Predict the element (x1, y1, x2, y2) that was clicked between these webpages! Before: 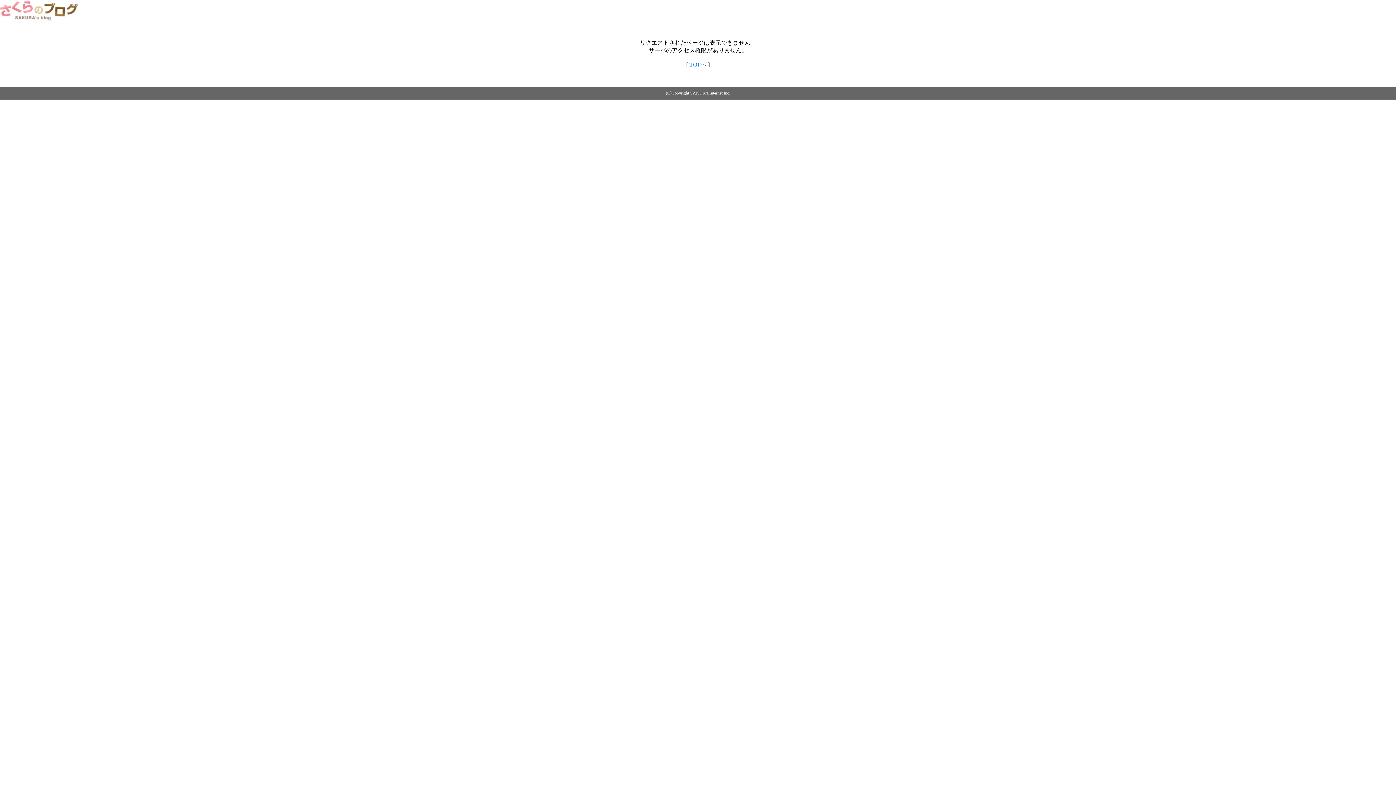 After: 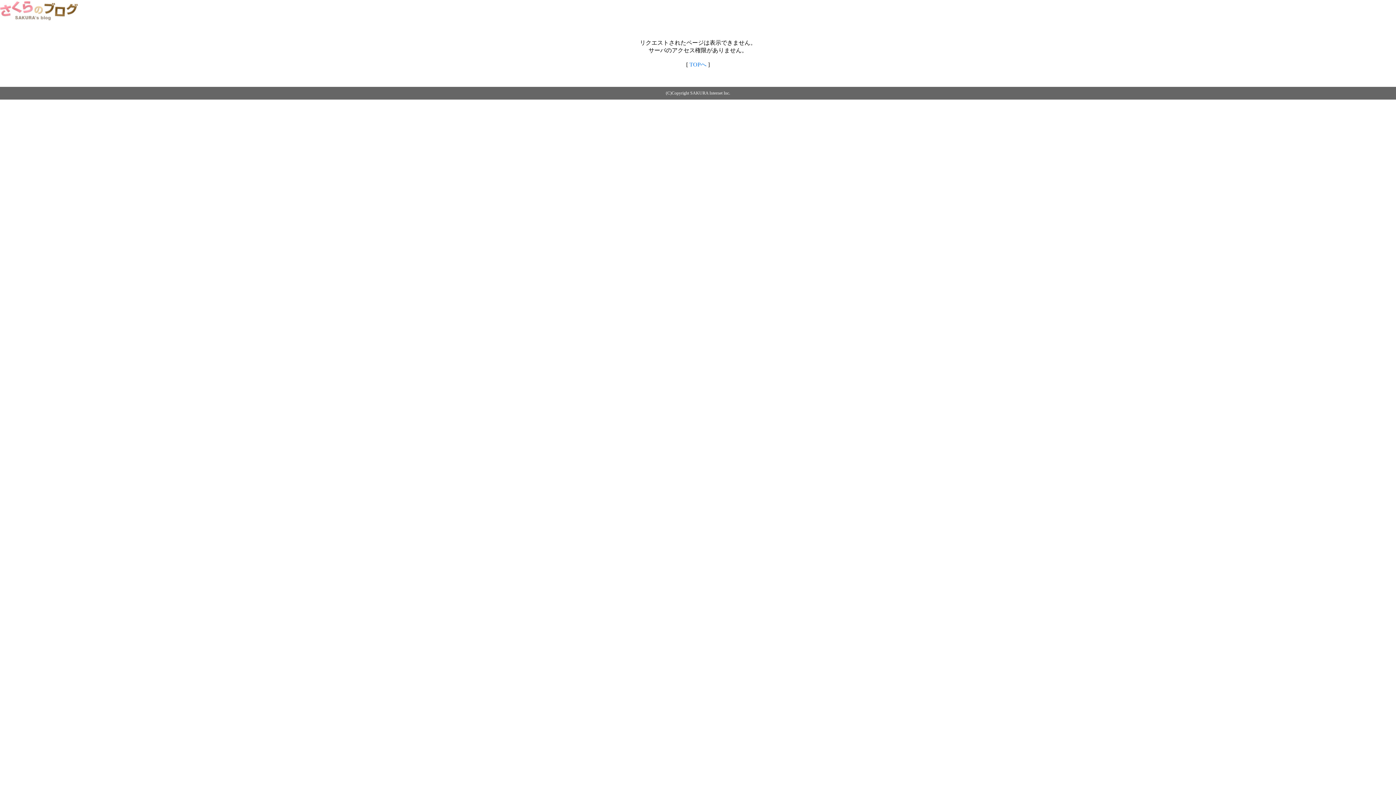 Action: bbox: (0, 14, 79, 20)